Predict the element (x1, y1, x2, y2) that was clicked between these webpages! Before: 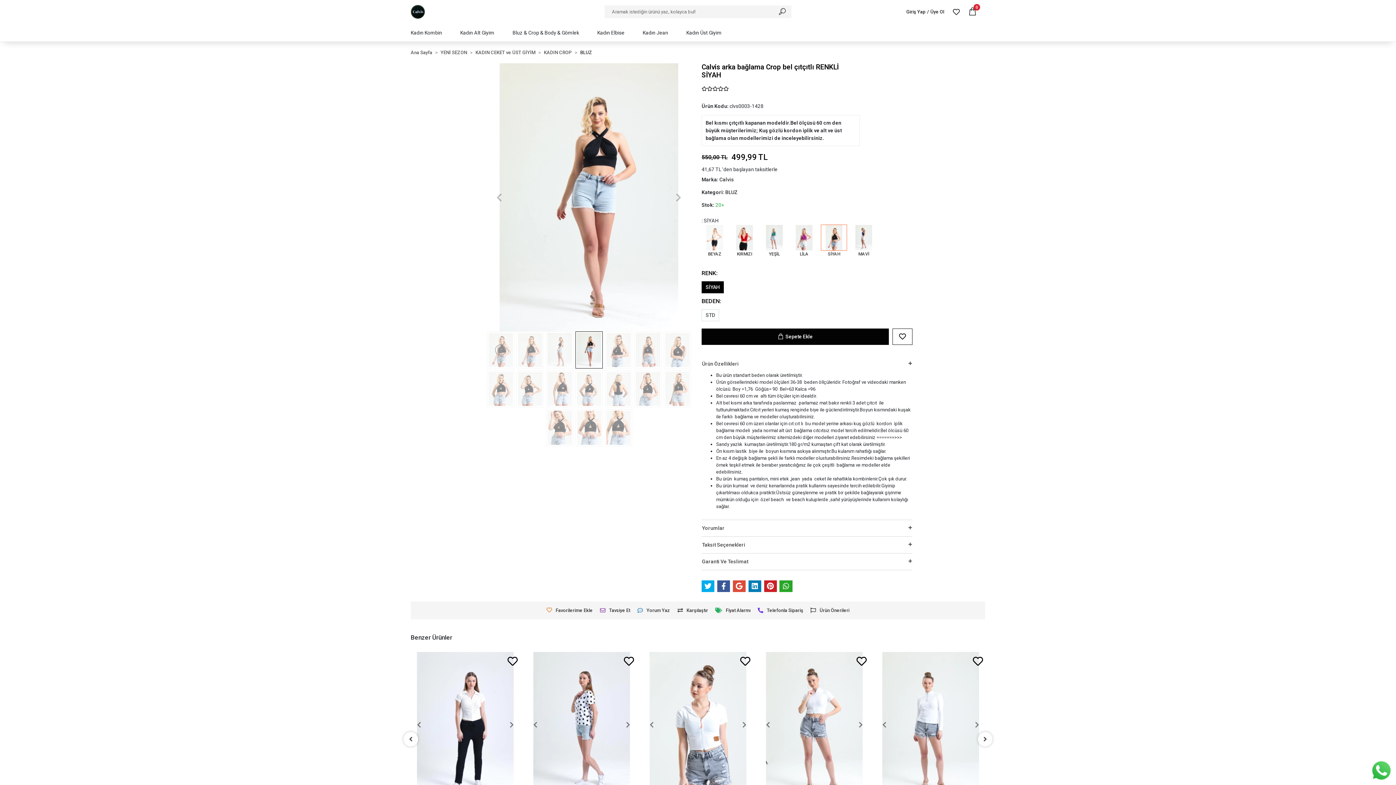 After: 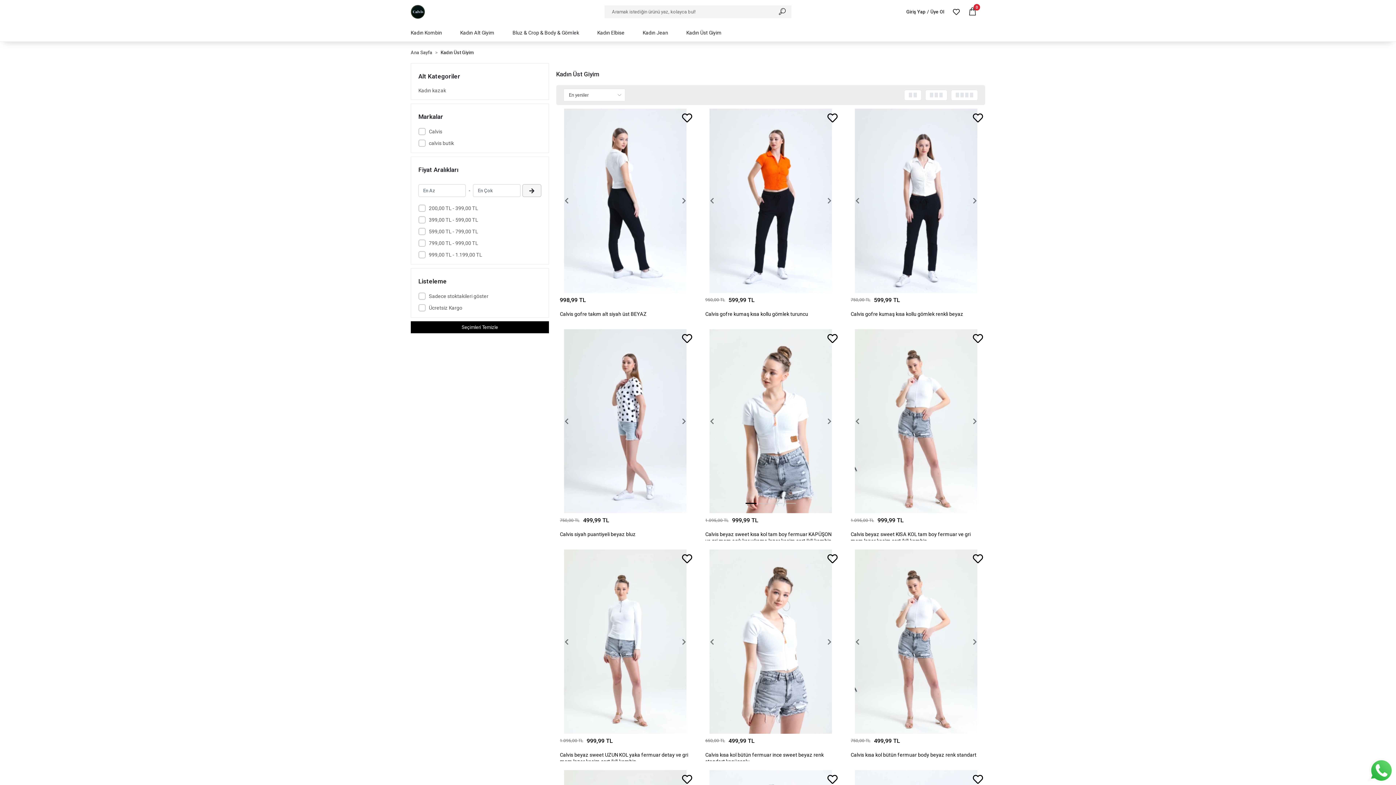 Action: label: Kadın Üst Giyim bbox: (677, 23, 730, 41)